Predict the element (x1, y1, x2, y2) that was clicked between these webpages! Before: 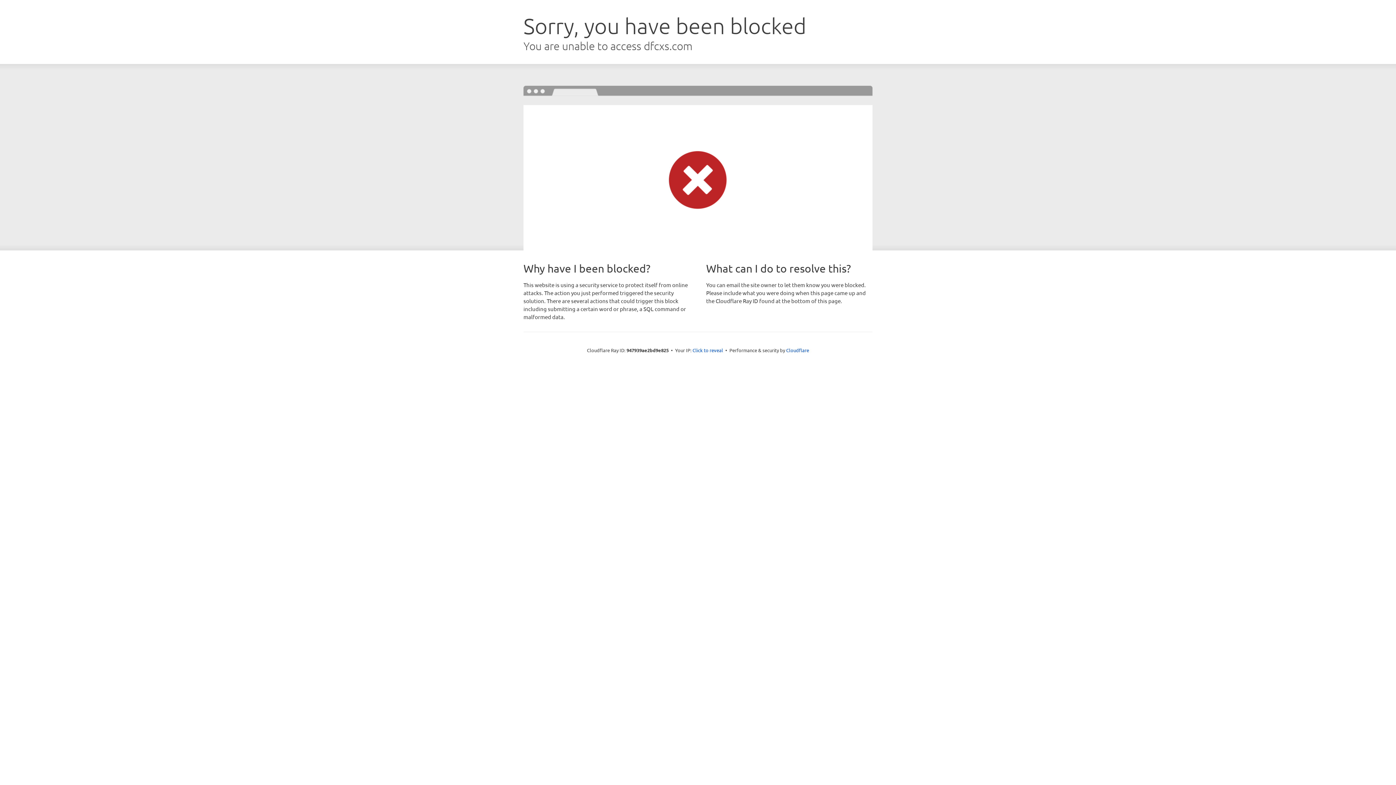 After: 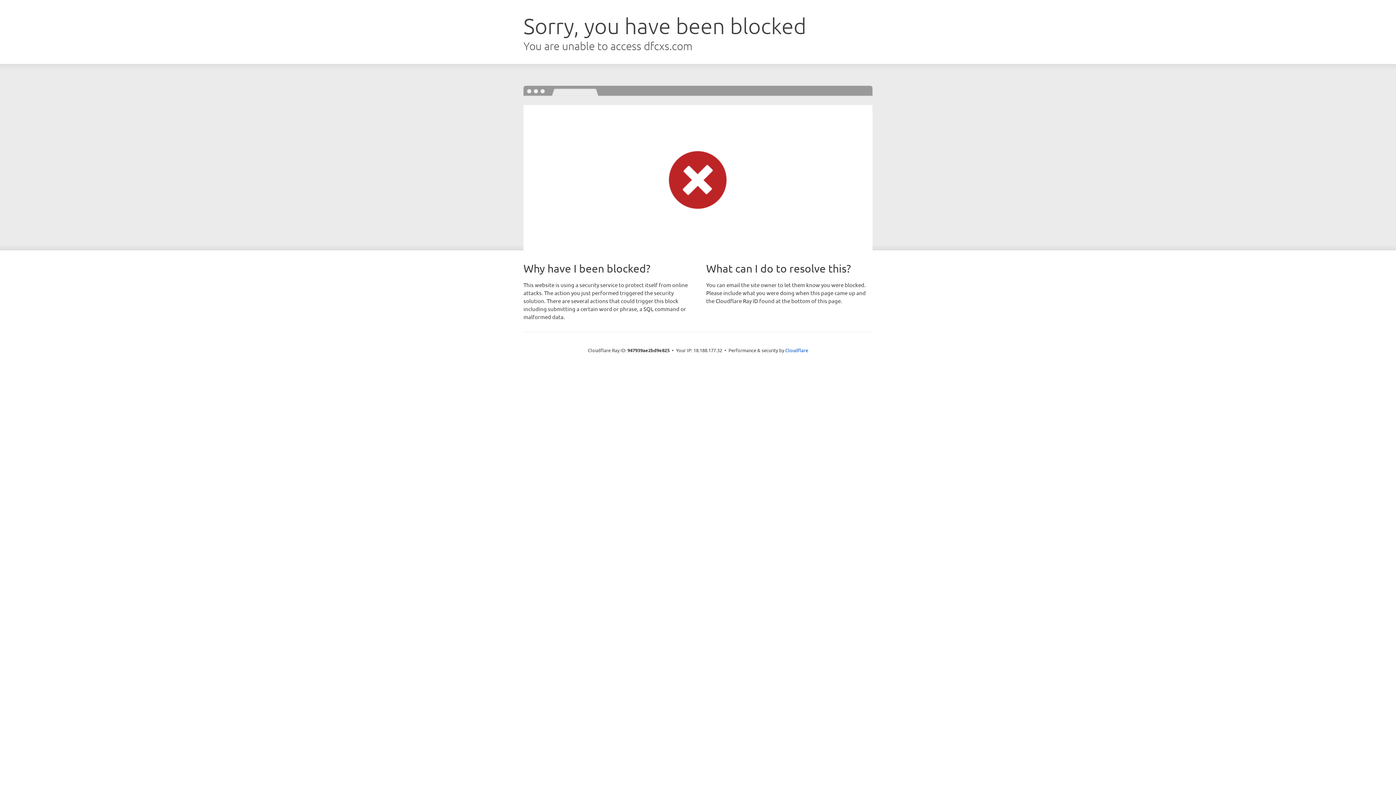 Action: label: Click to reveal bbox: (692, 346, 723, 353)